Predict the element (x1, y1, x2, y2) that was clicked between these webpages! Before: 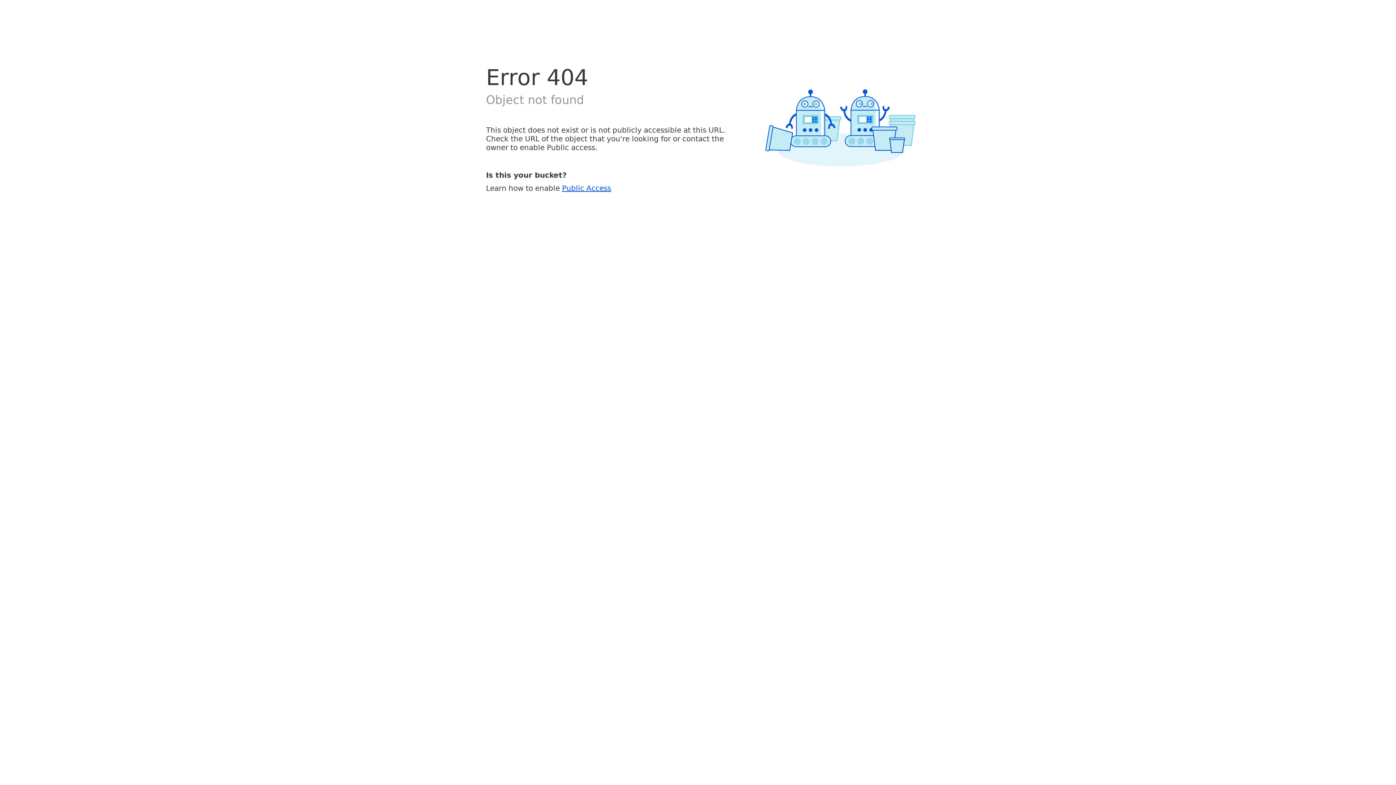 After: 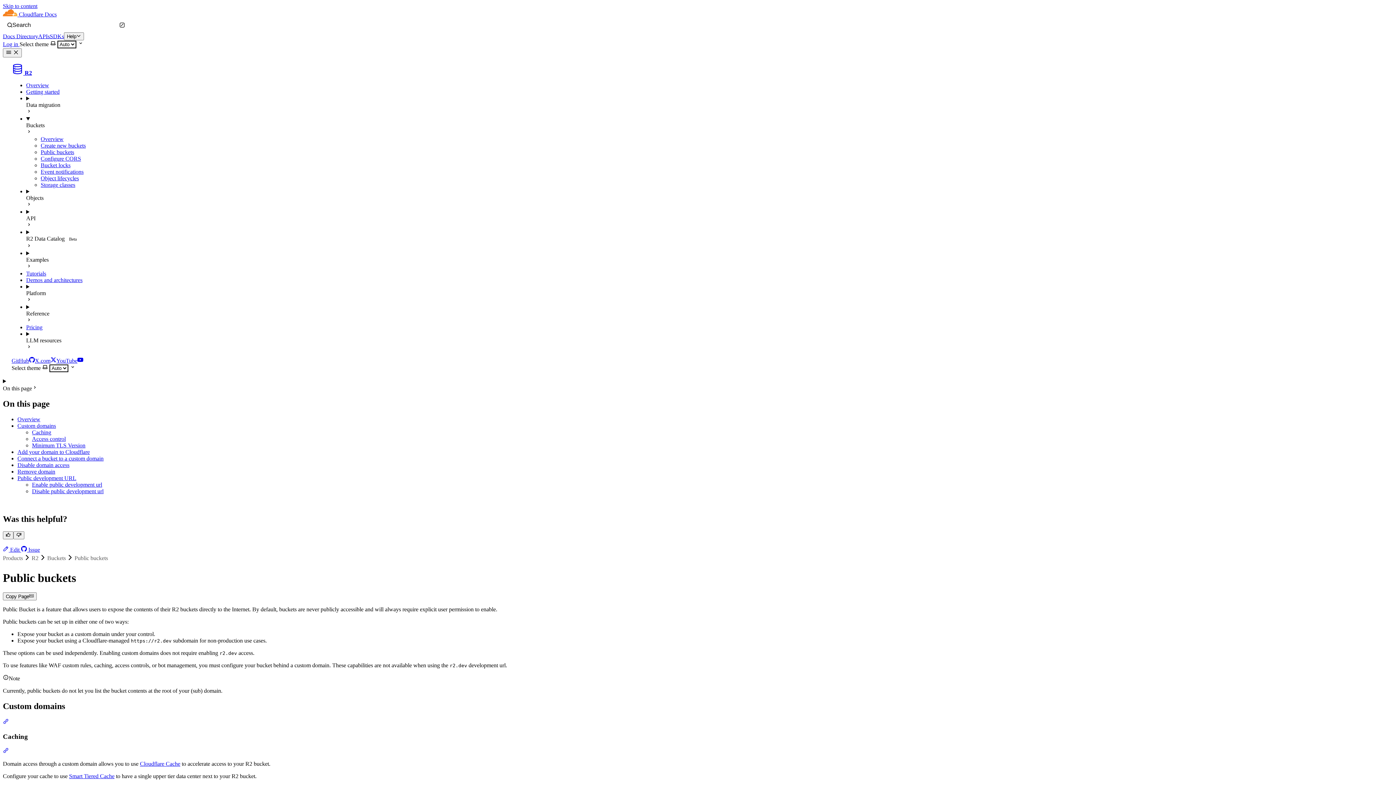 Action: label: Public Access bbox: (562, 183, 611, 192)